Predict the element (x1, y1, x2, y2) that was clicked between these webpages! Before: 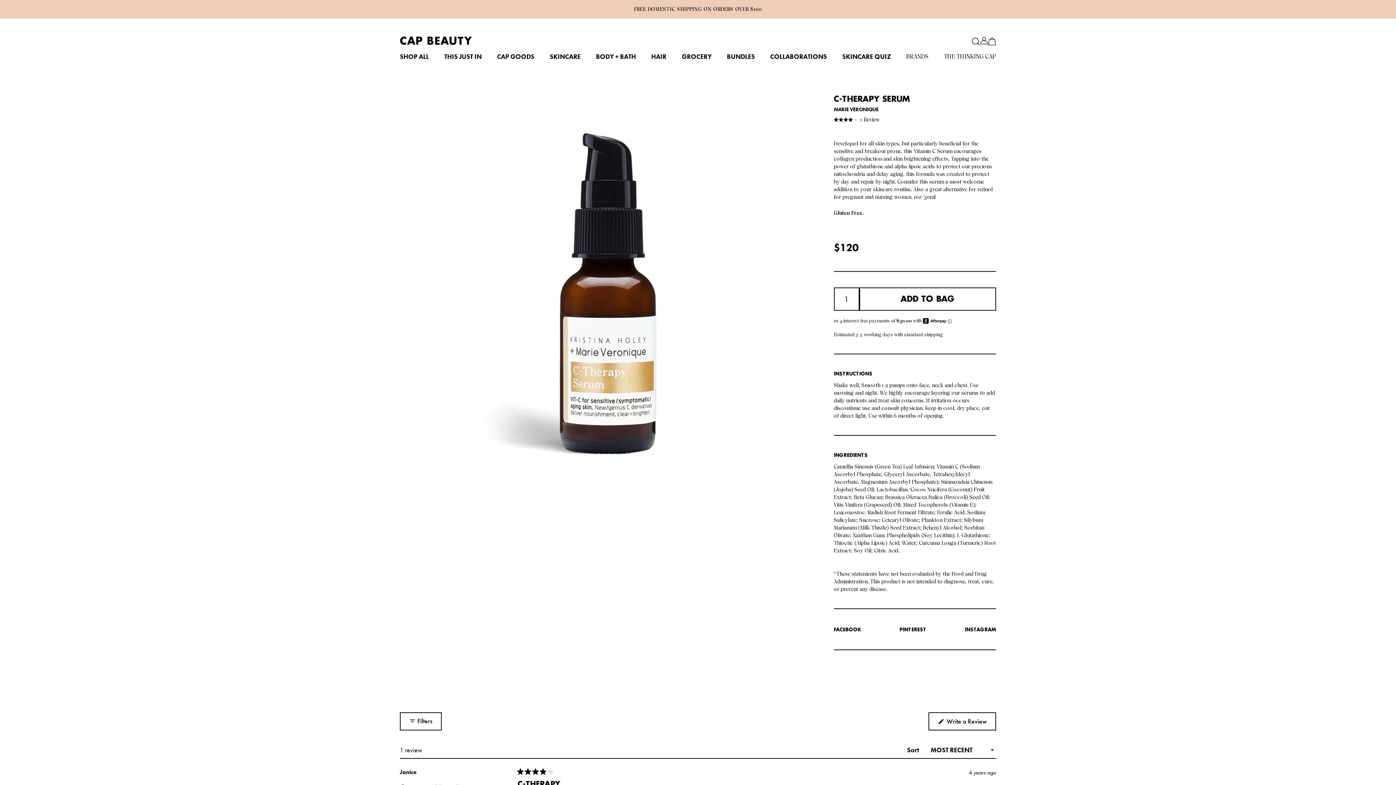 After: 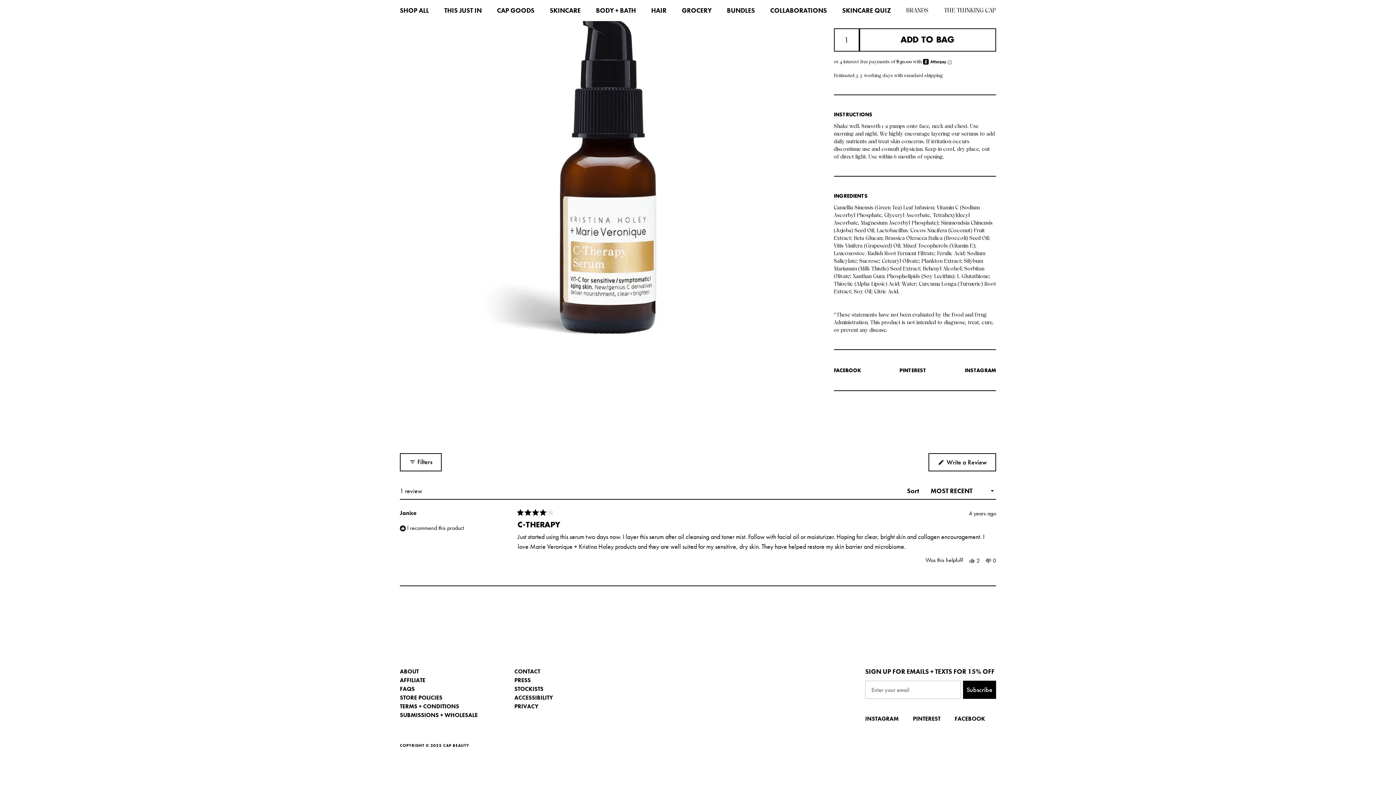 Action: bbox: (834, 113, 879, 123) label: Rated 4.0 out of 5 stars
1 Review
Click to scroll to reviews